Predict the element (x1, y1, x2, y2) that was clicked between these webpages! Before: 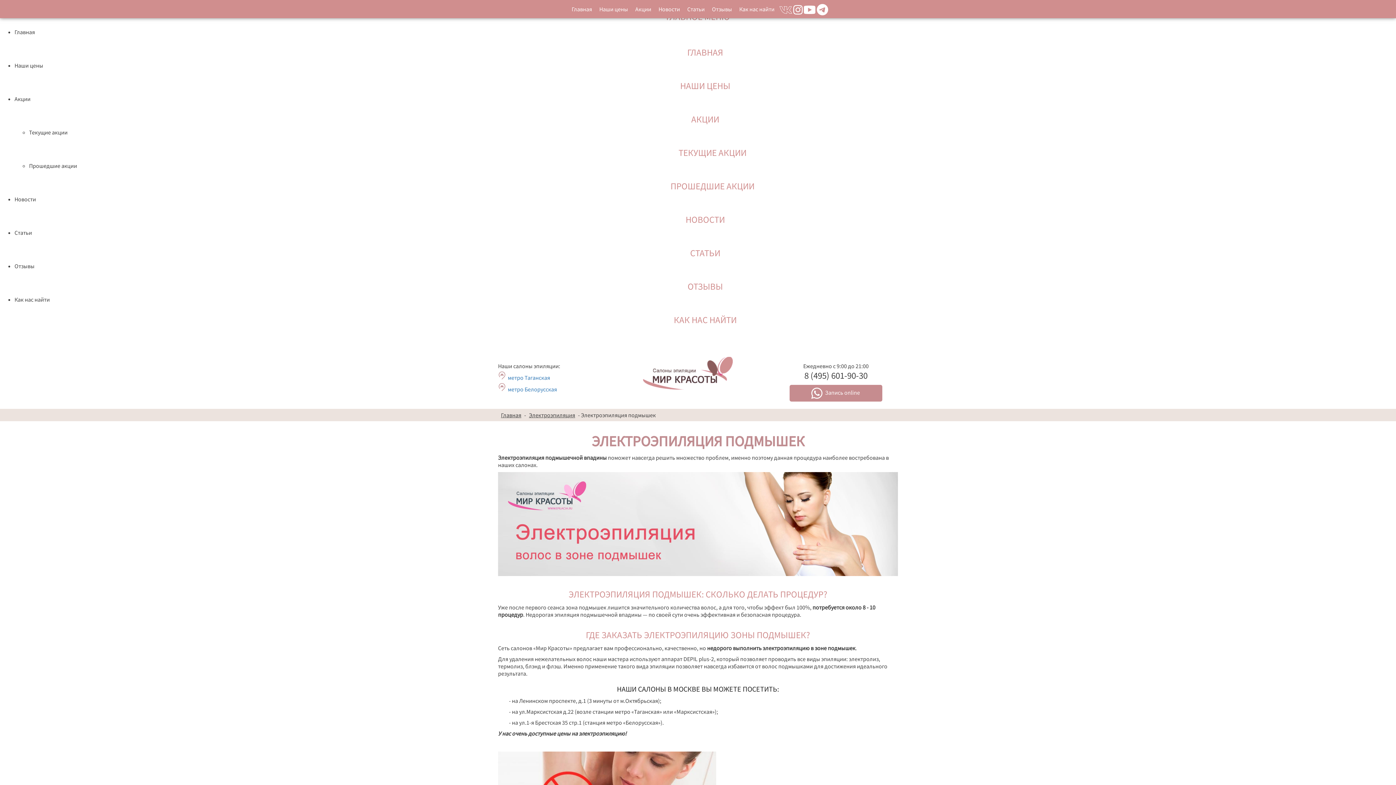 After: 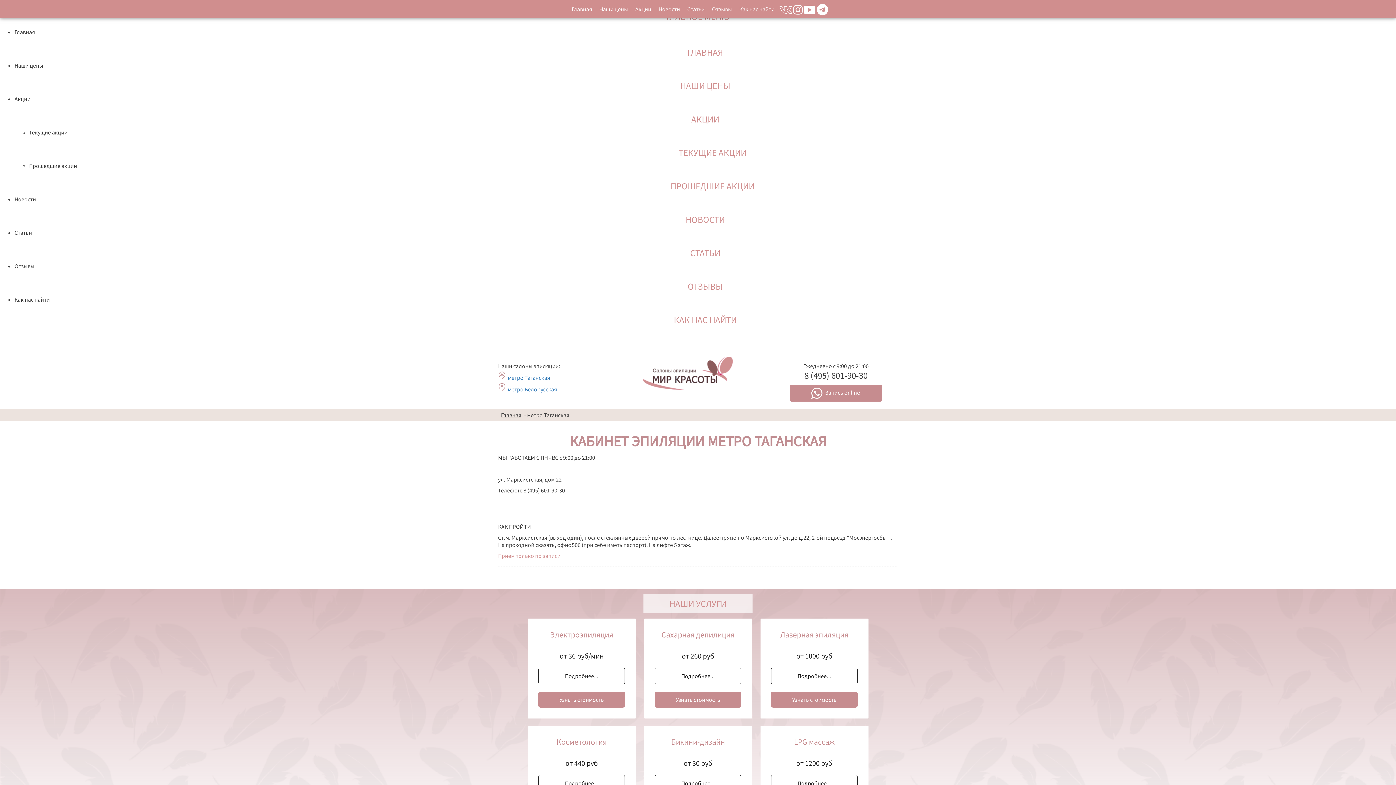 Action: bbox: (498, 374, 550, 381) label: метро Таганская